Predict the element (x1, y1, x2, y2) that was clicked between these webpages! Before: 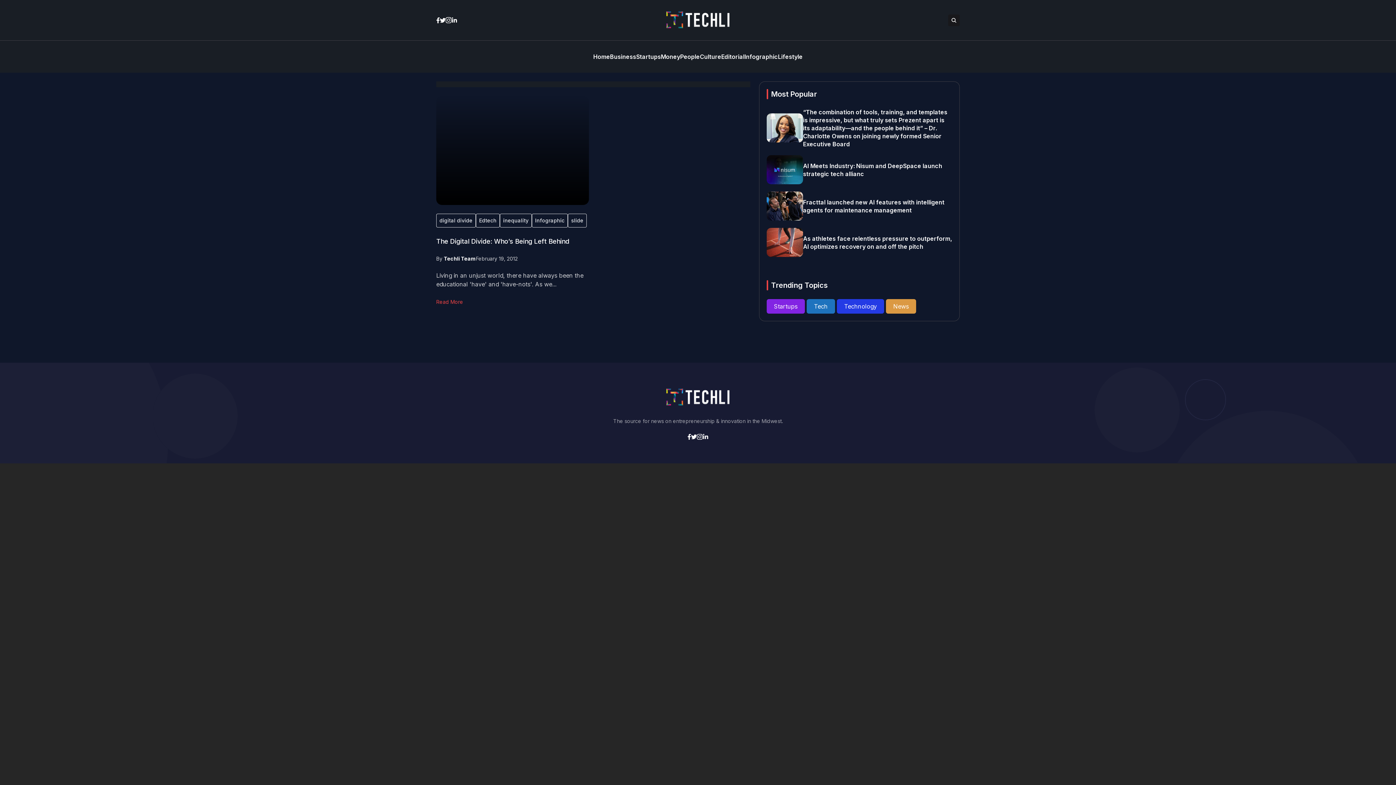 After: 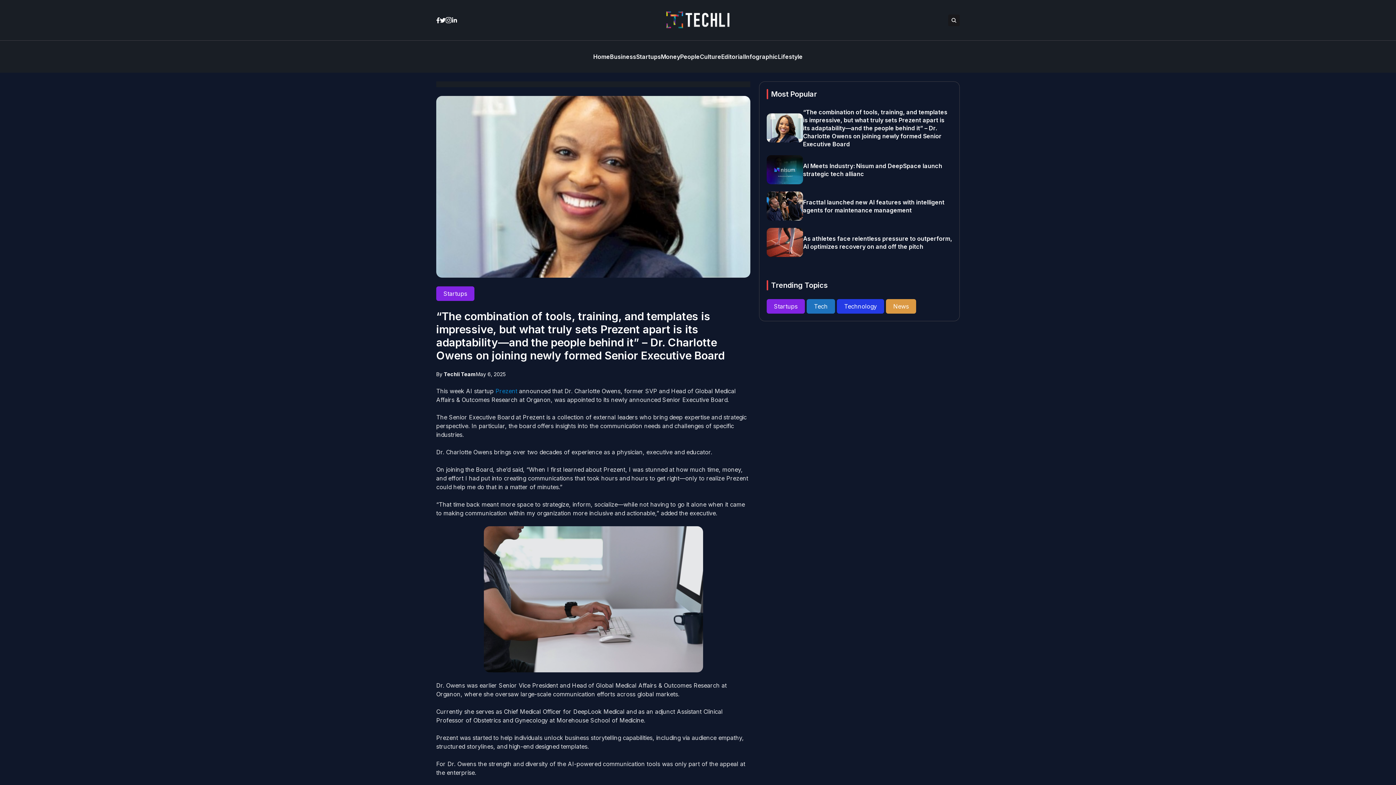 Action: bbox: (803, 108, 947, 147) label: “The combination of tools, training, and templates is impressive, but what truly sets Prezent apart is its adaptability—and the people behind it” – Dr. Charlotte Owens on joining newly formed Senior Executive Board